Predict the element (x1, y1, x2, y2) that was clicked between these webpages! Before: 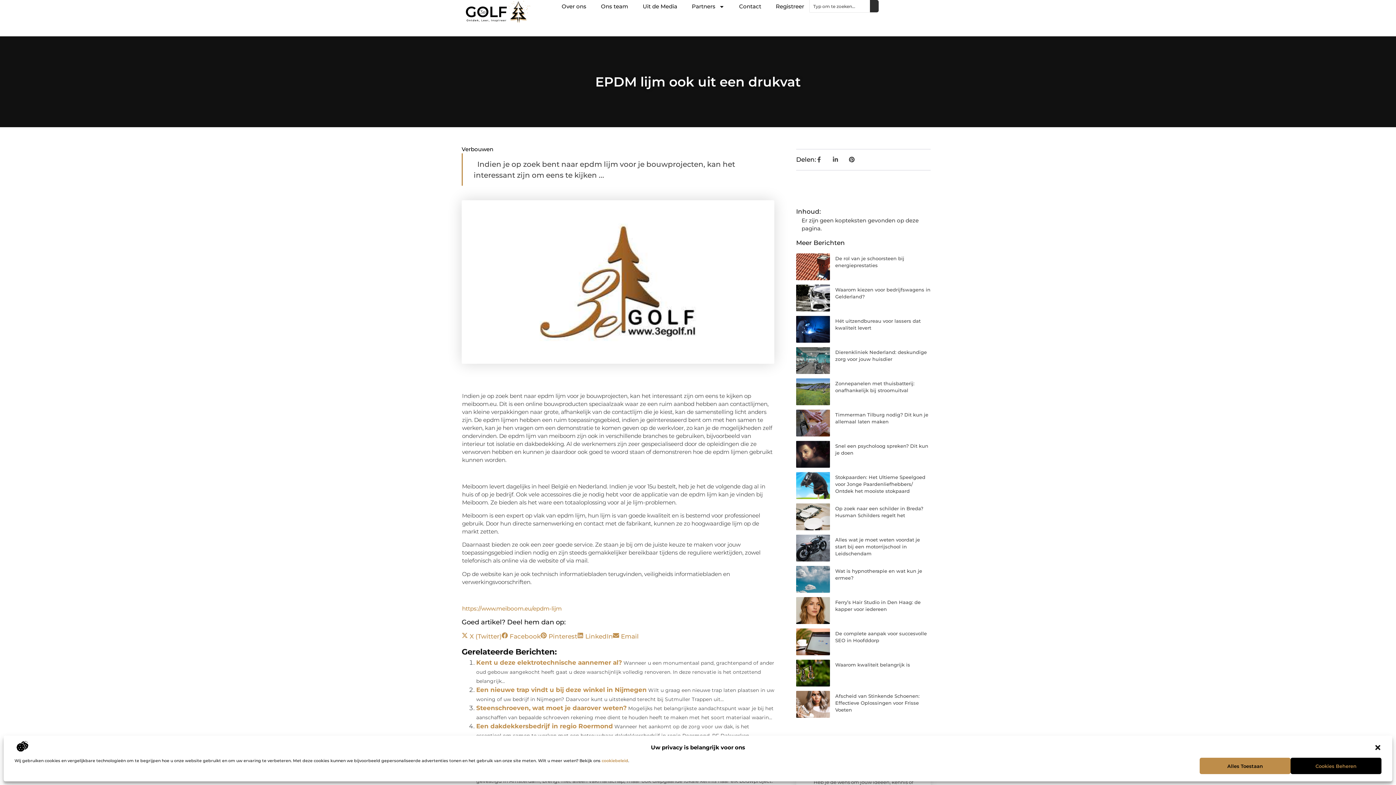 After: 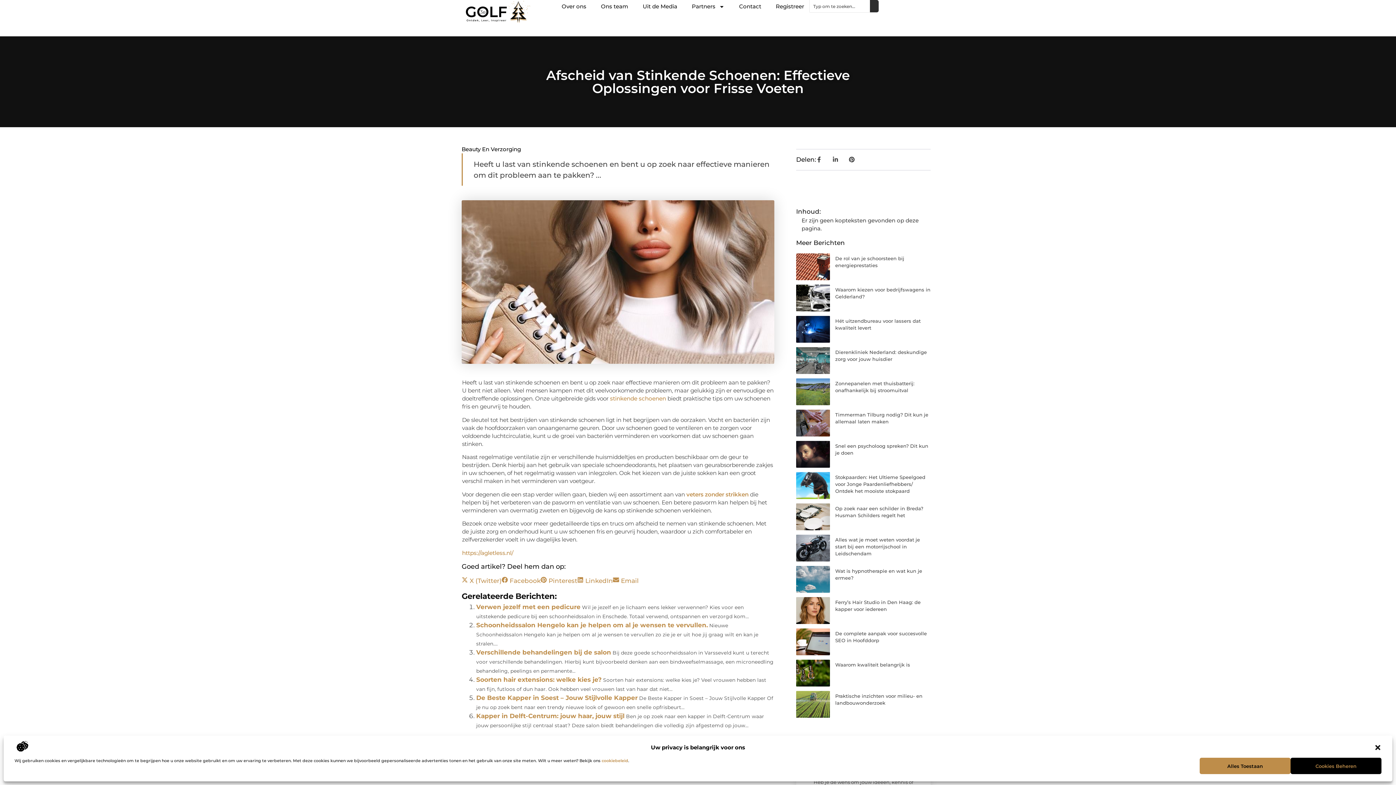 Action: bbox: (835, 693, 919, 713) label: Afscheid van Stinkende Schoenen: Effectieve Oplossingen voor Frisse Voeten